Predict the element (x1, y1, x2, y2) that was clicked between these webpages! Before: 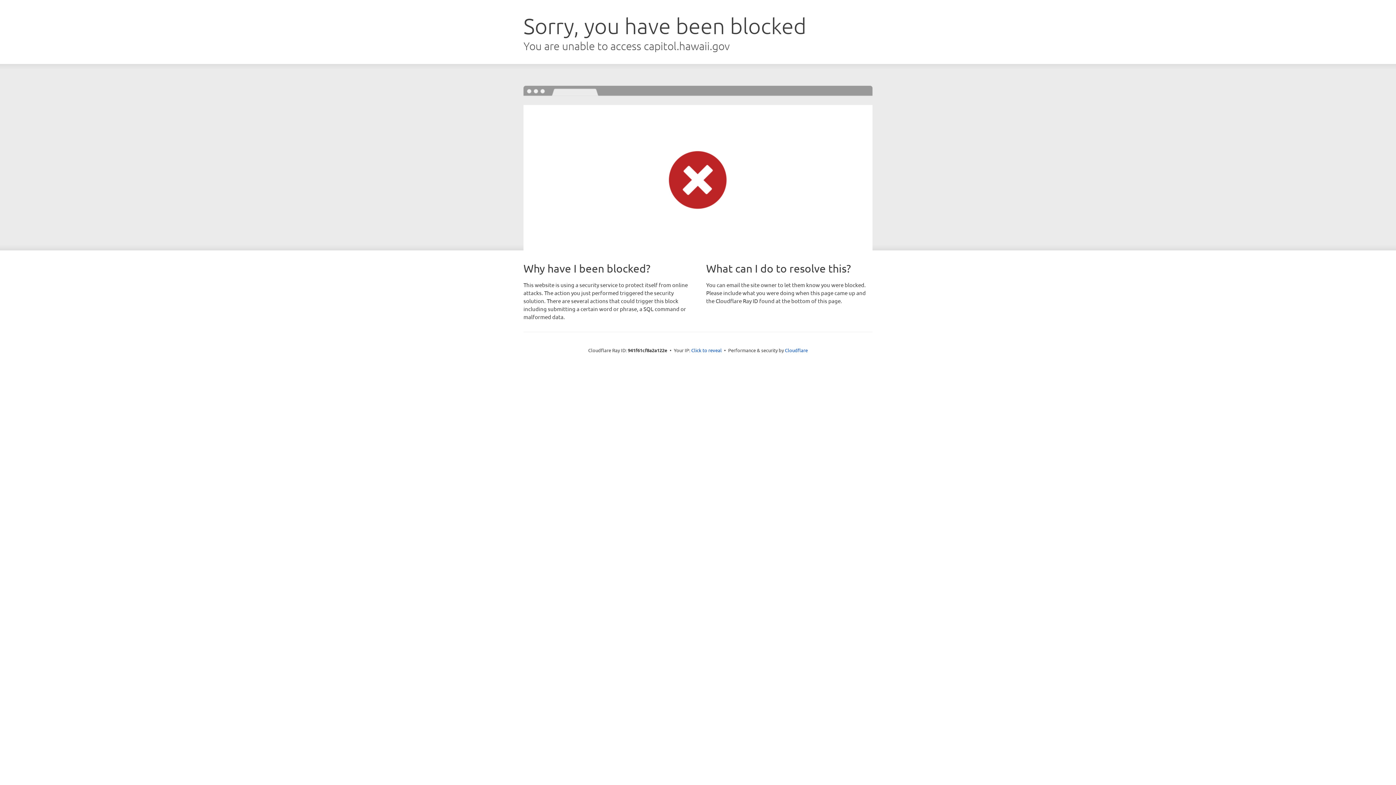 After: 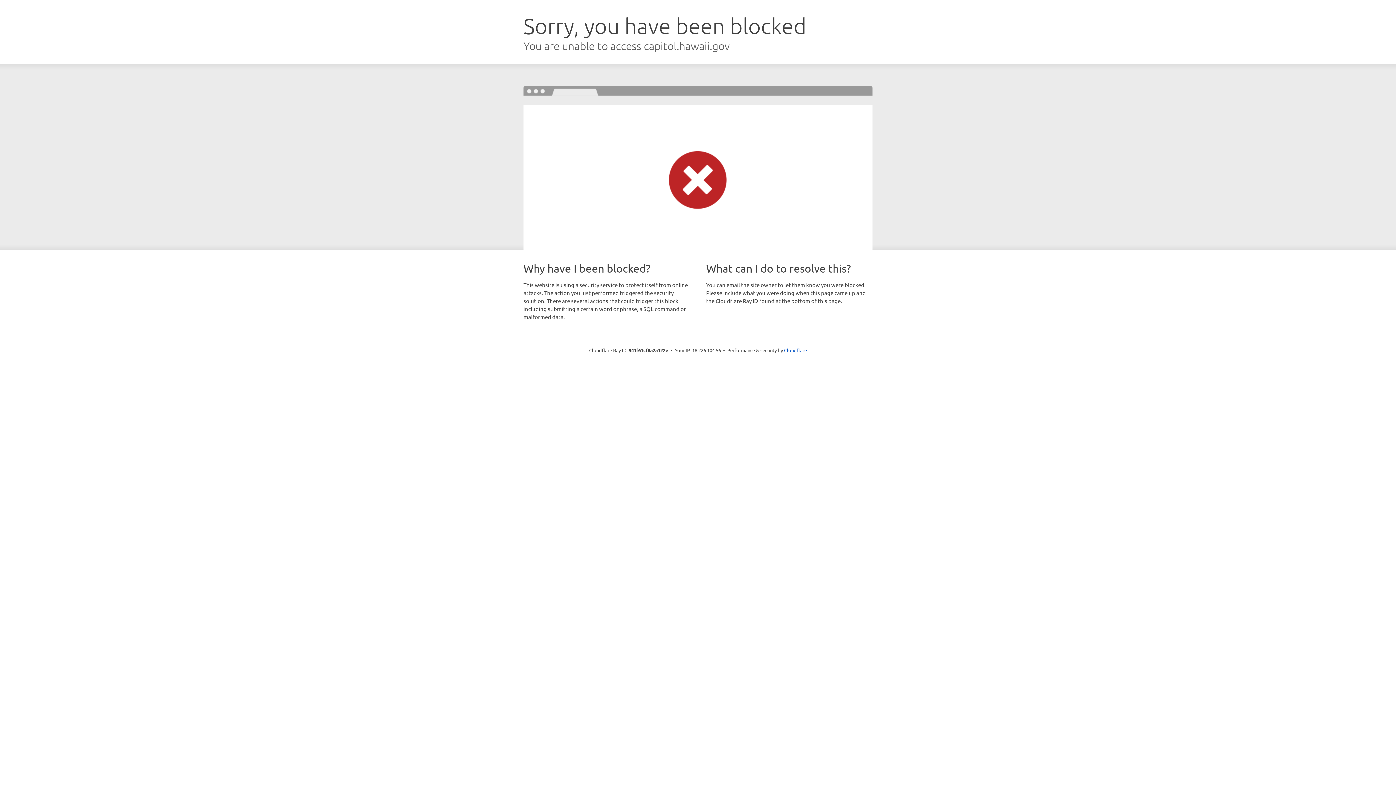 Action: bbox: (691, 346, 722, 353) label: Click to reveal